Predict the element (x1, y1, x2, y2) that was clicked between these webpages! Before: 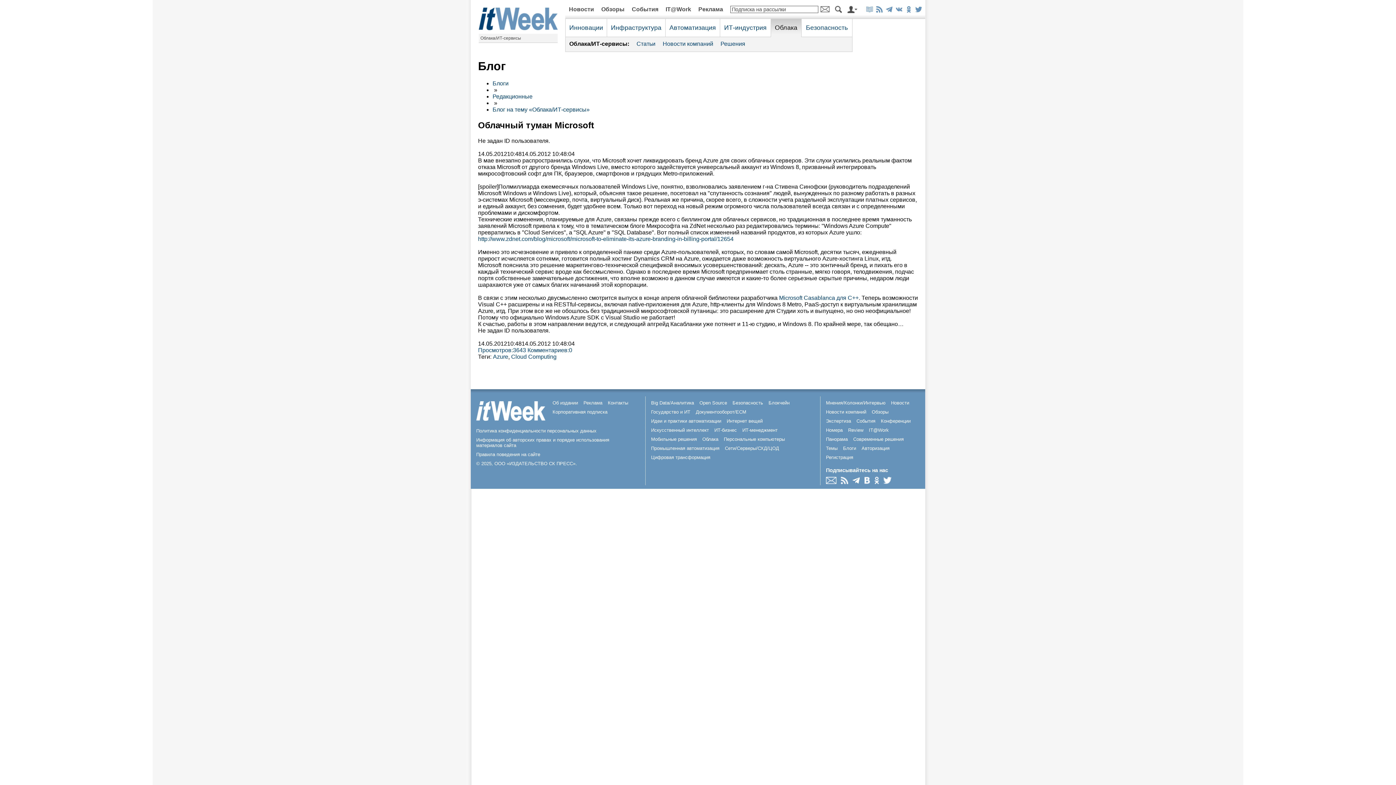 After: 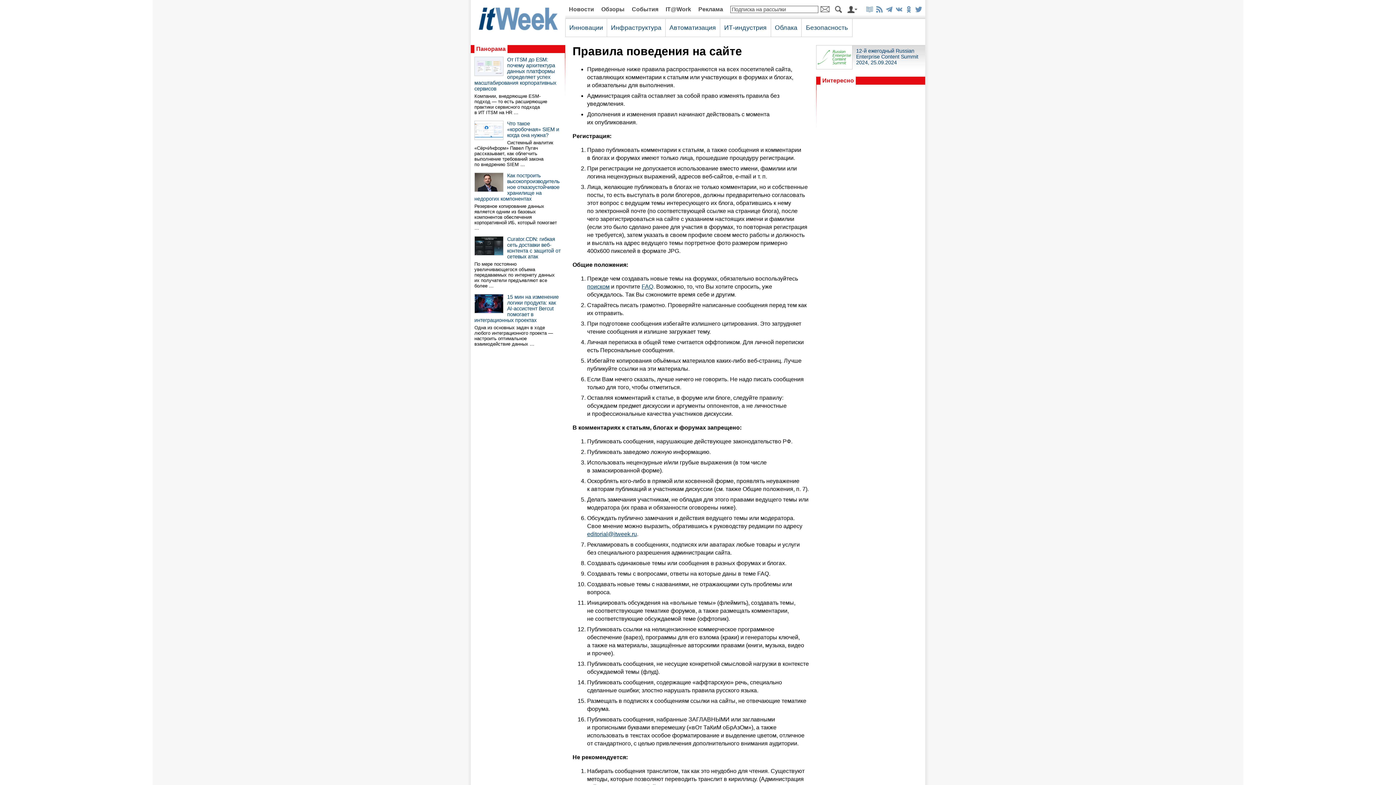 Action: label: Правила поведения на сайте bbox: (476, 452, 540, 457)